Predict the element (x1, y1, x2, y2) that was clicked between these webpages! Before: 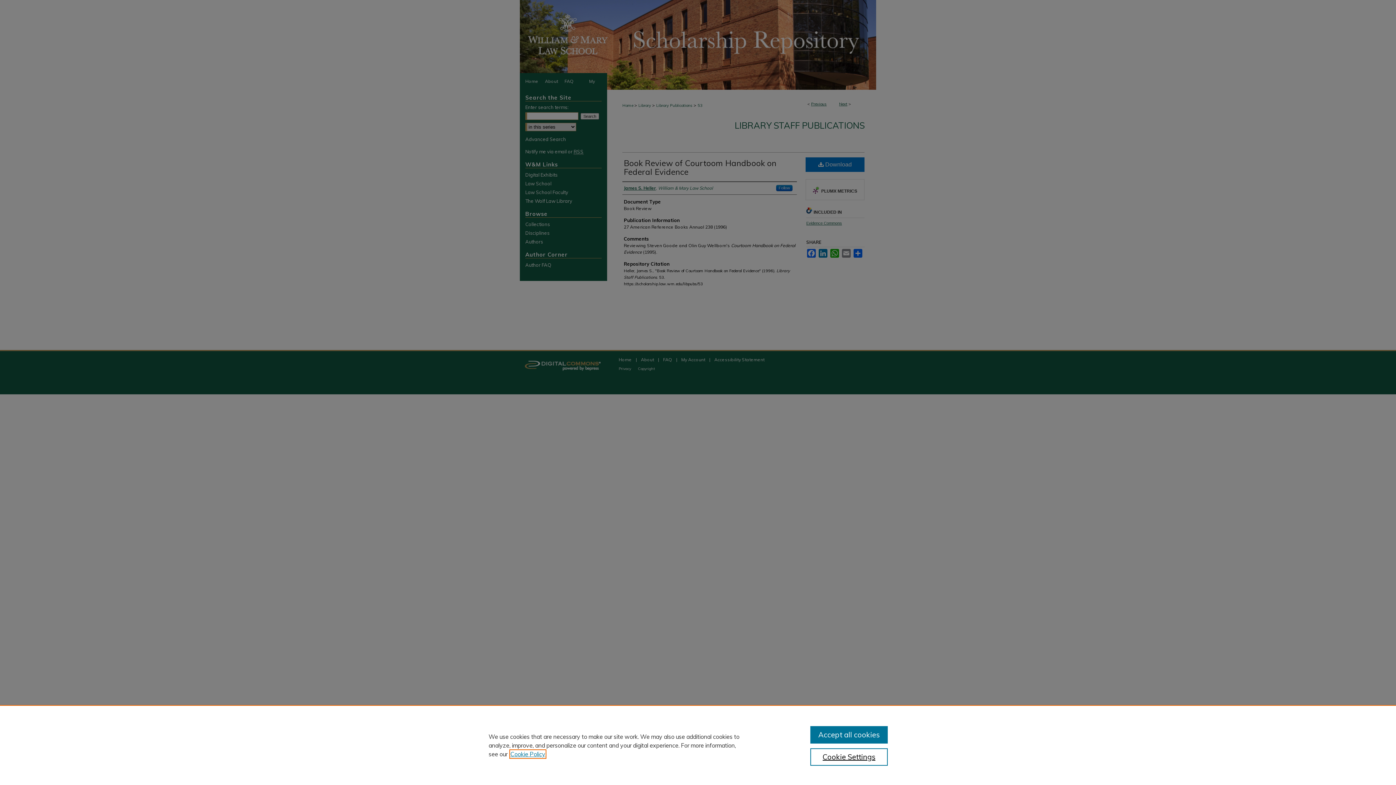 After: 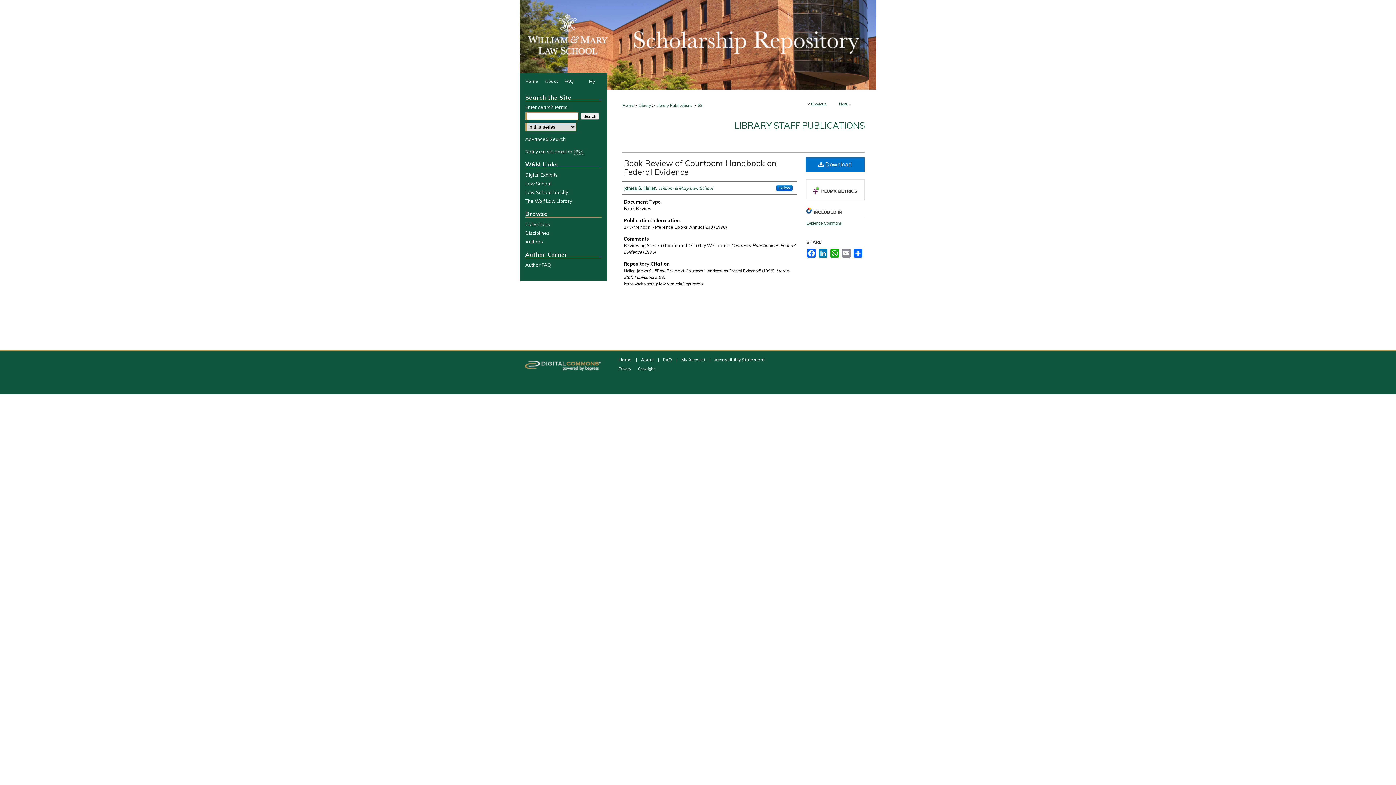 Action: label: Accept all cookies bbox: (810, 726, 887, 744)